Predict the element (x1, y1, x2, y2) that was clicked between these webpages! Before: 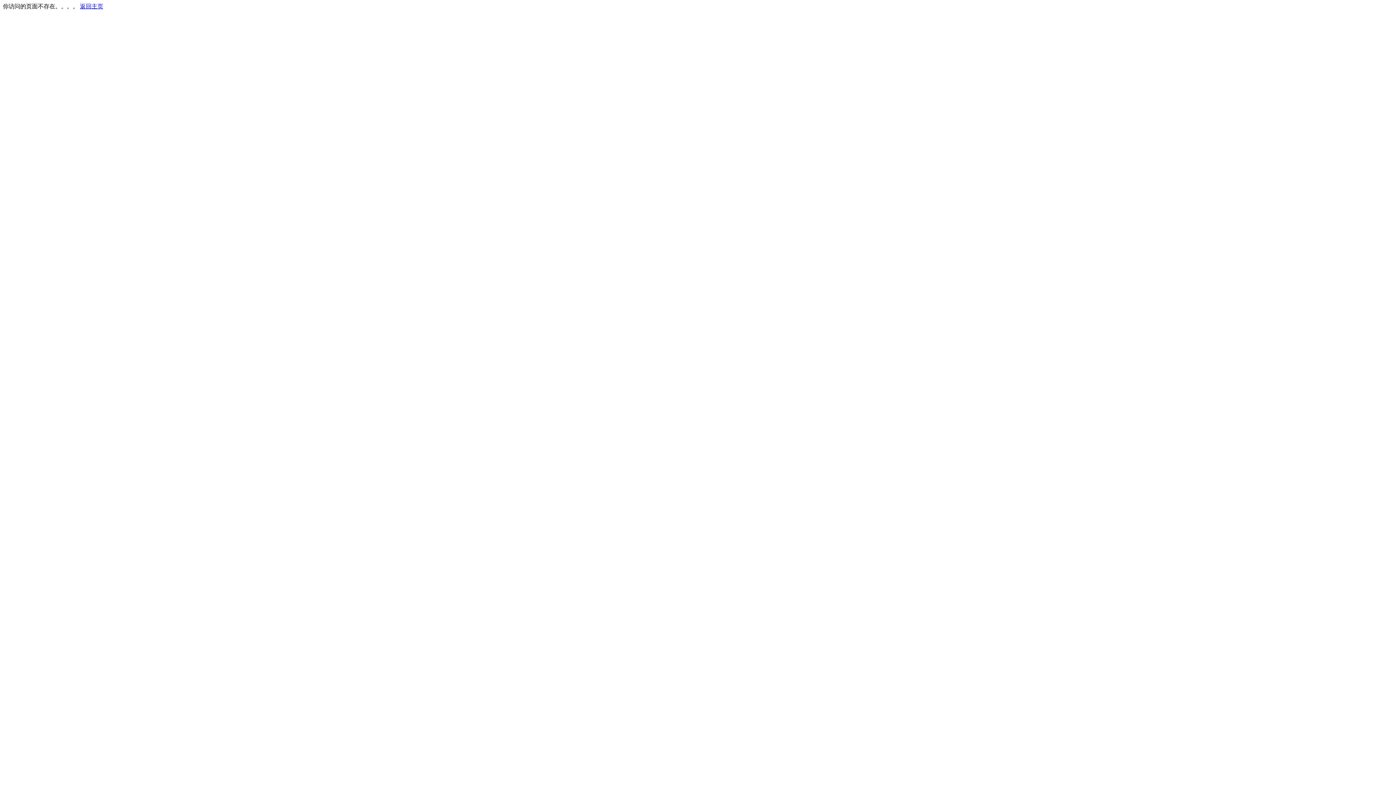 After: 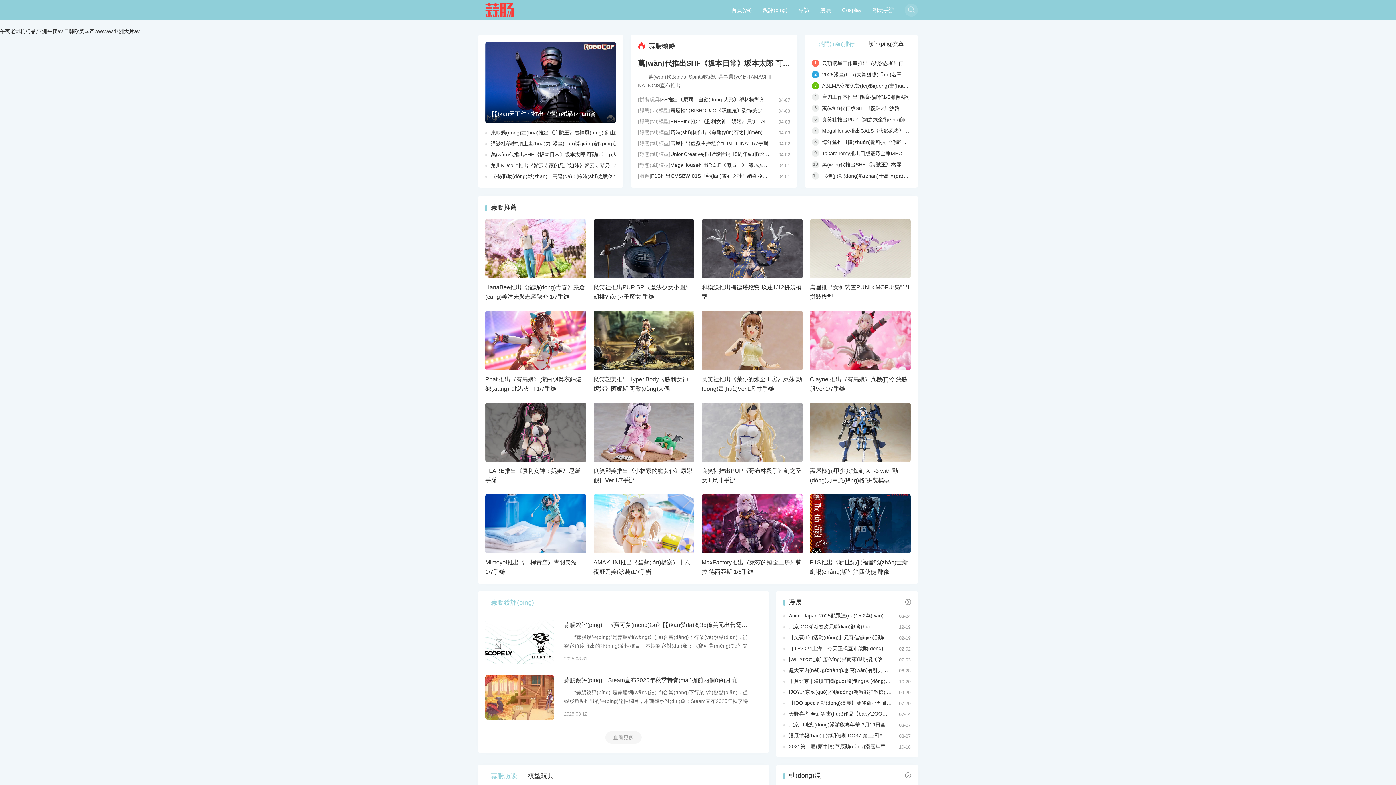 Action: bbox: (80, 3, 103, 9) label: 返回主页